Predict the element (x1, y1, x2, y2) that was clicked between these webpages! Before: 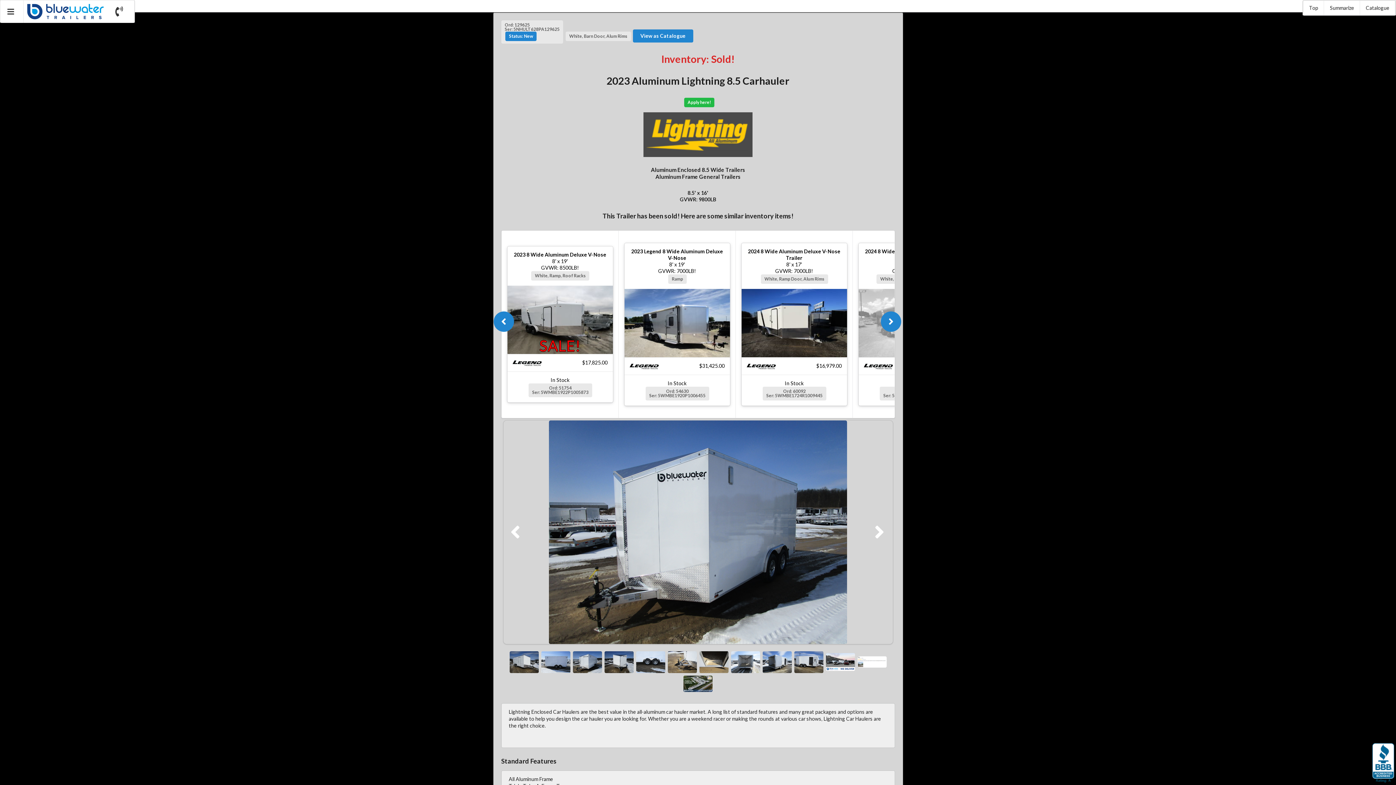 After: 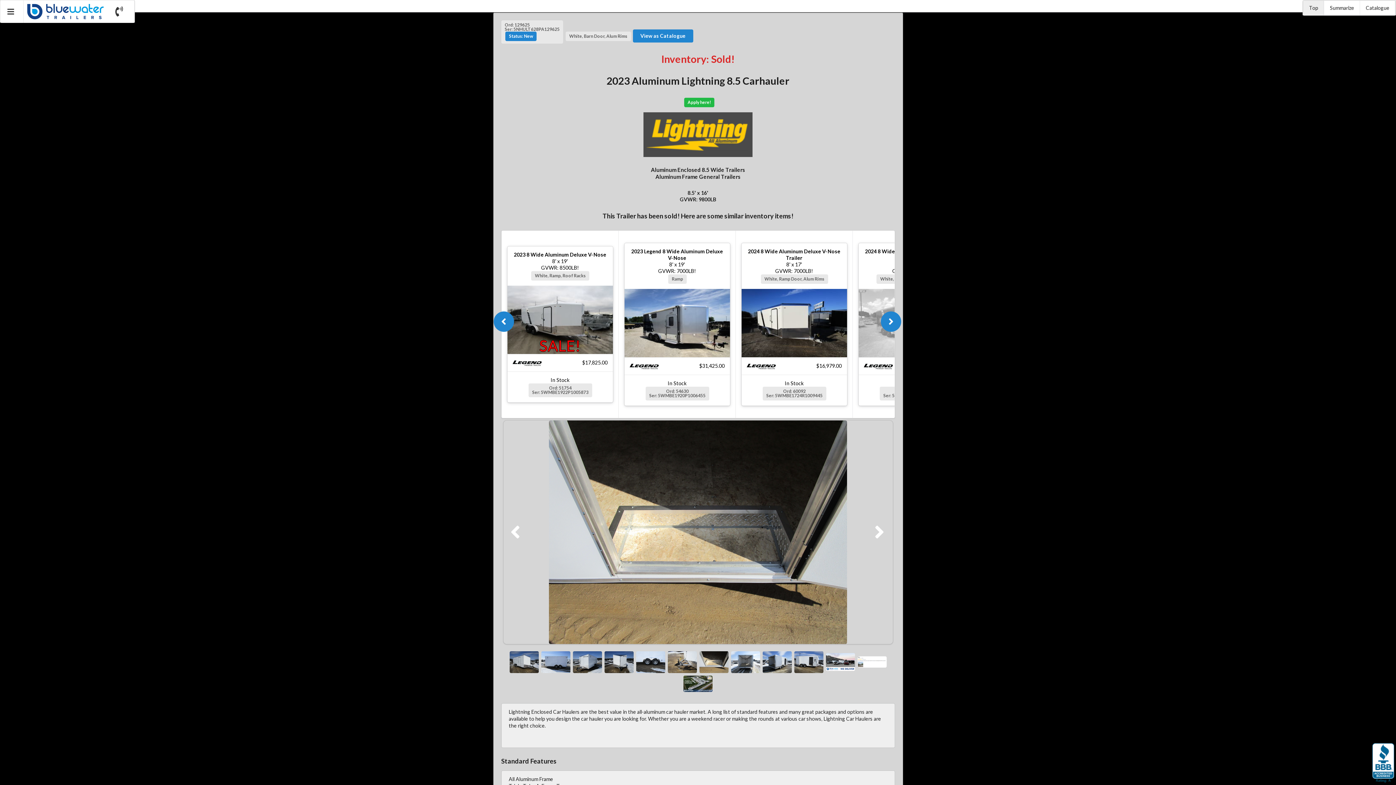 Action: bbox: (1303, 0, 1324, 15) label: Top